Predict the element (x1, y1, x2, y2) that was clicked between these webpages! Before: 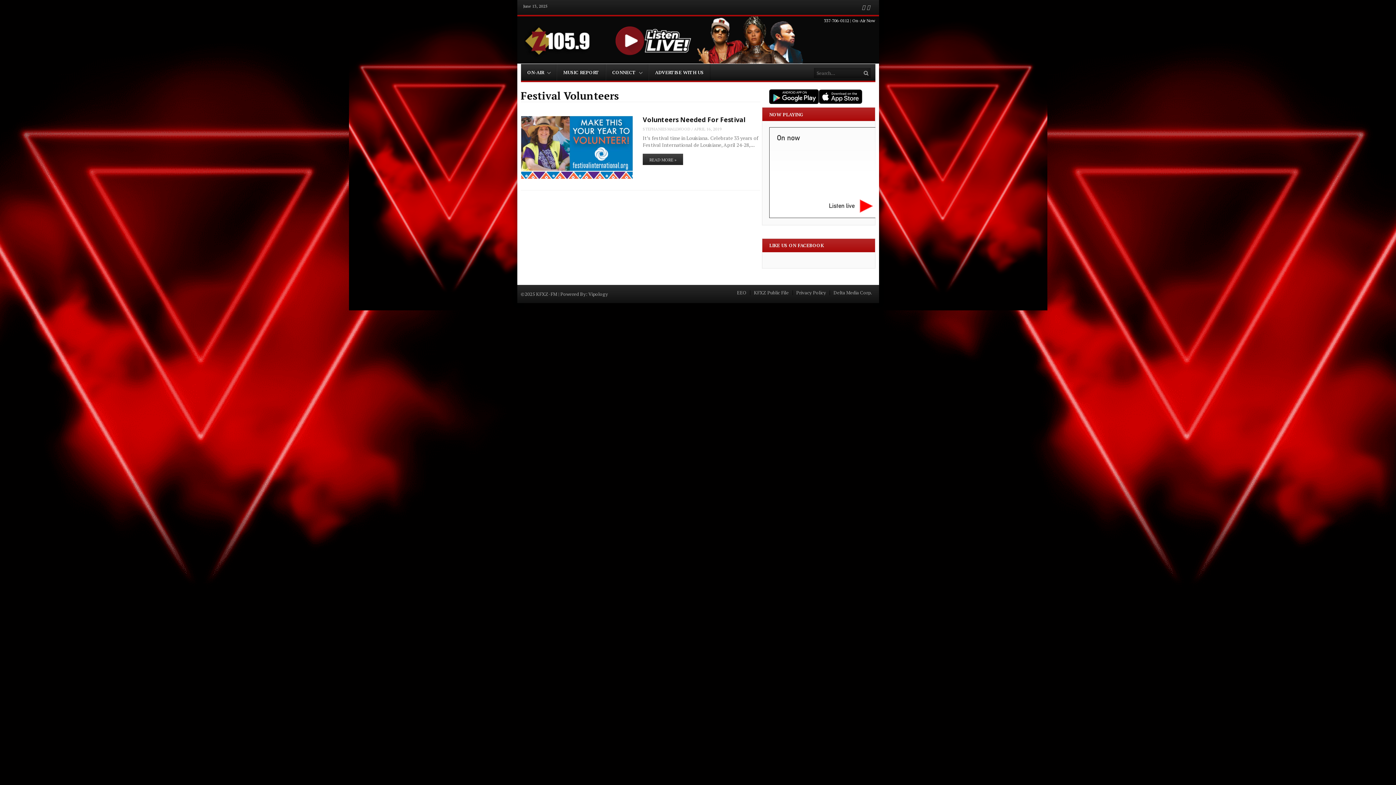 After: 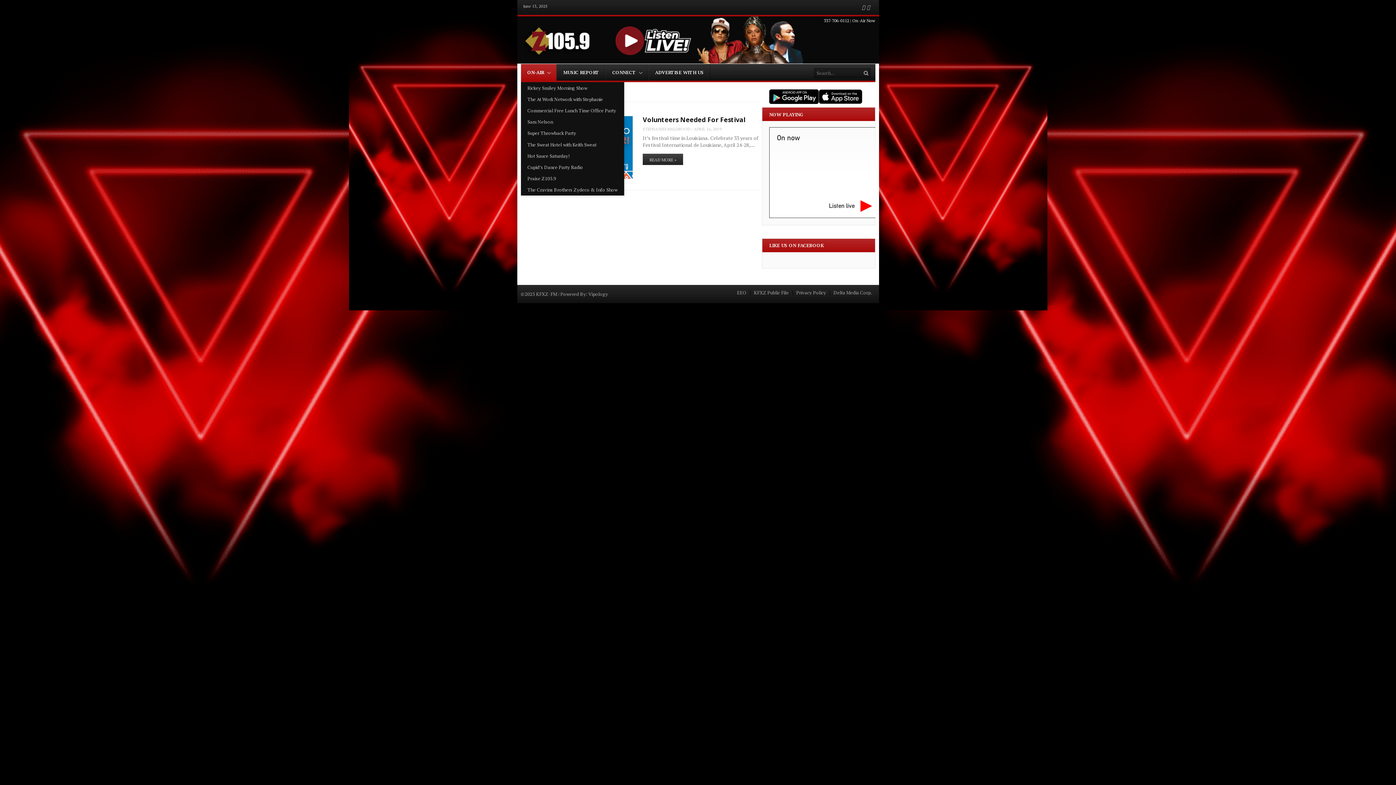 Action: bbox: (520, 63, 556, 80) label: ON-AIR 